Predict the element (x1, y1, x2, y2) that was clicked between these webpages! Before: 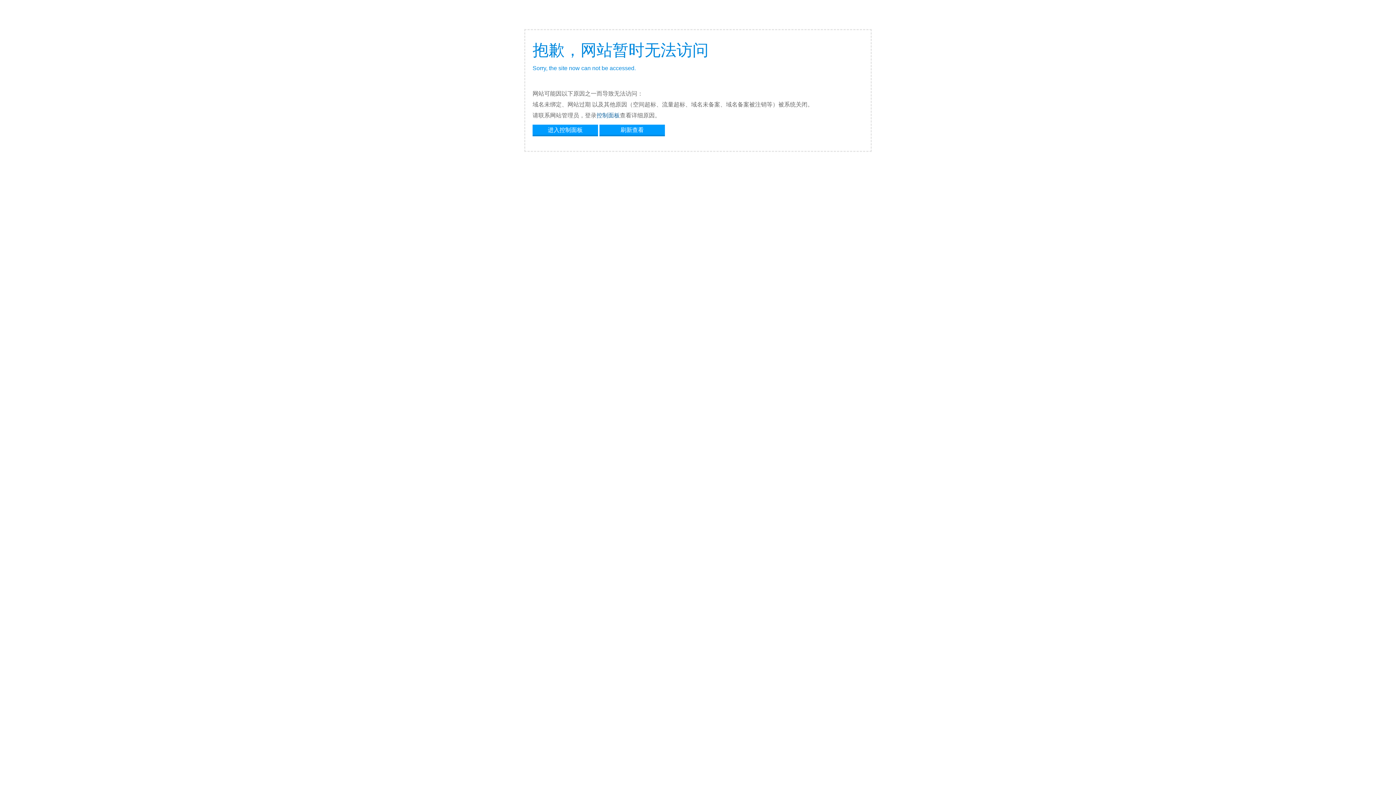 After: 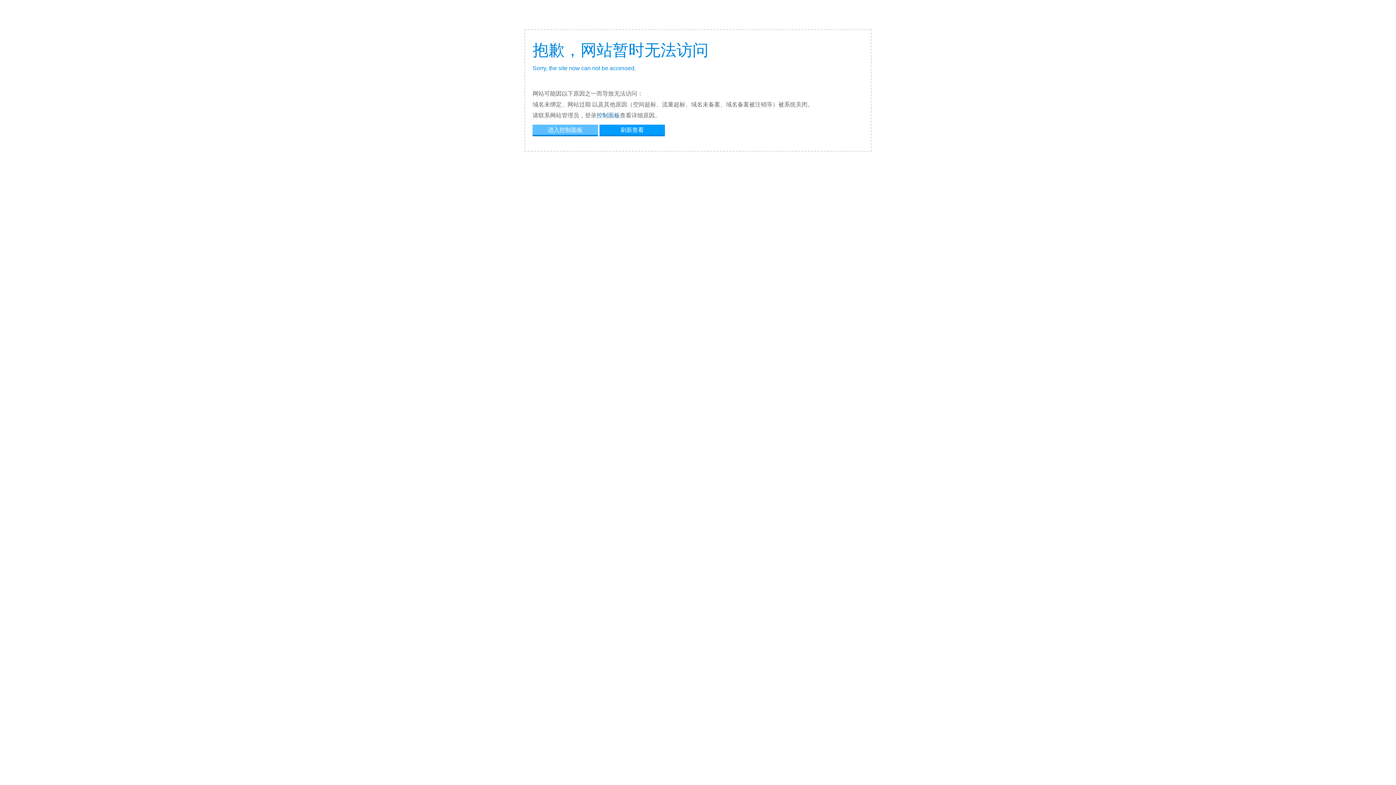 Action: label: 进入控制面板 bbox: (532, 124, 598, 134)